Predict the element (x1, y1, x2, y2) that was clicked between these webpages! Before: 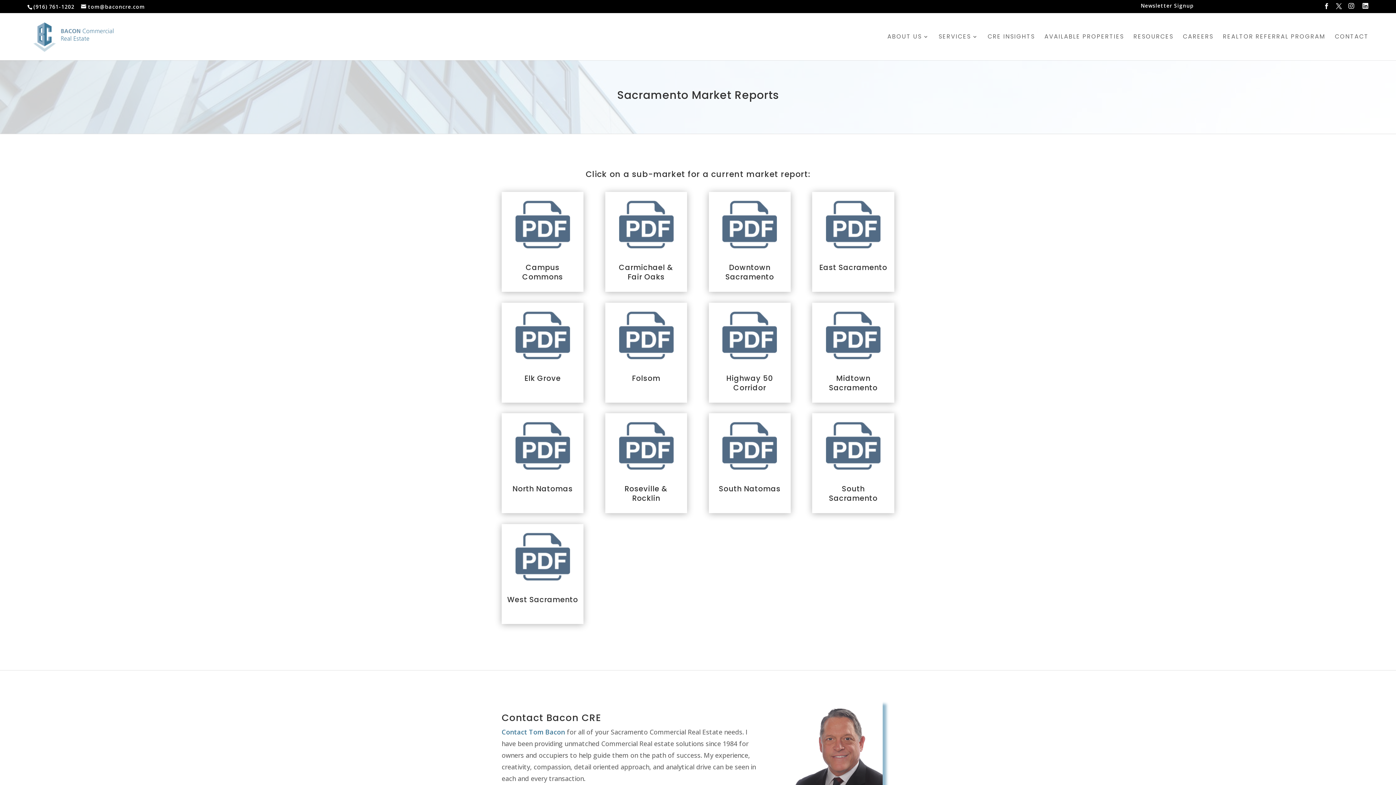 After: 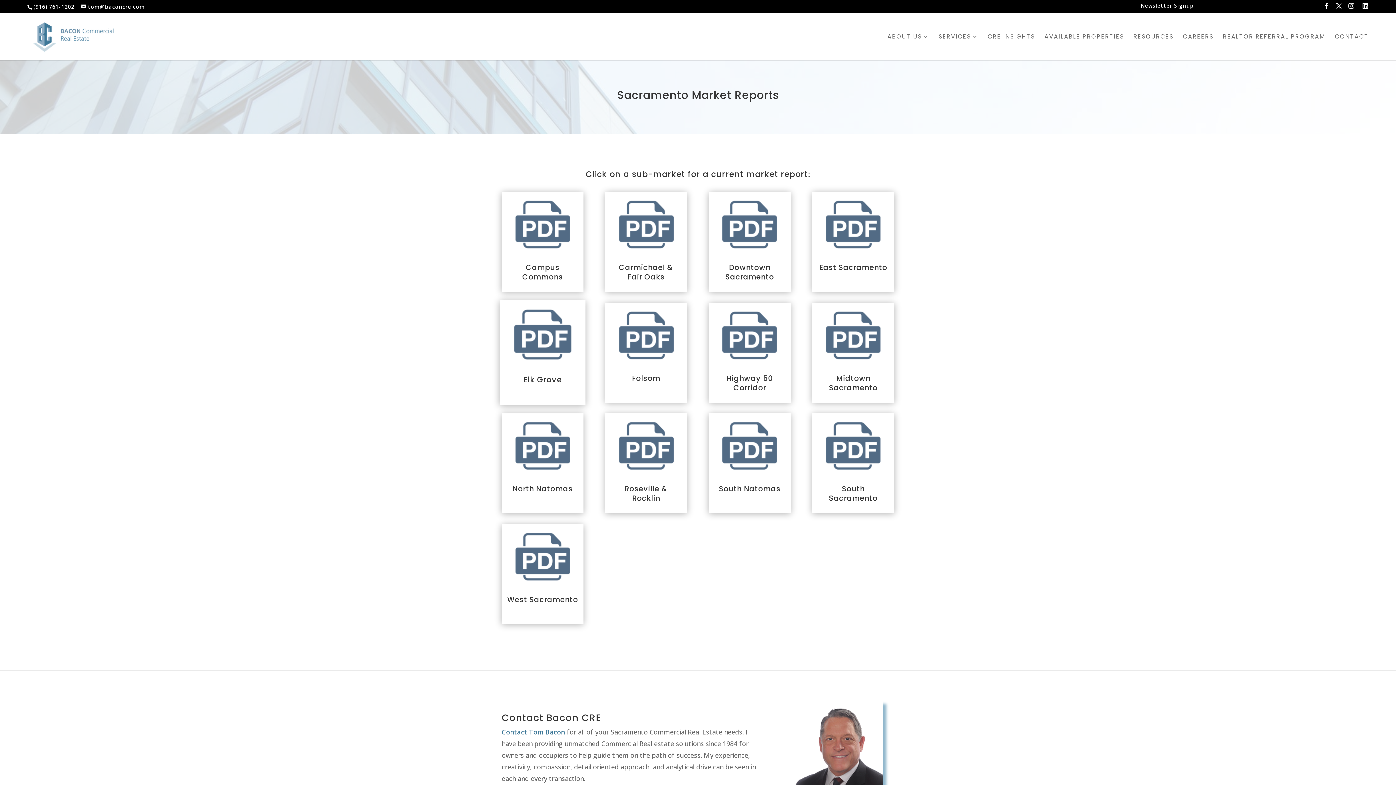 Action: bbox: (515, 308, 570, 362)